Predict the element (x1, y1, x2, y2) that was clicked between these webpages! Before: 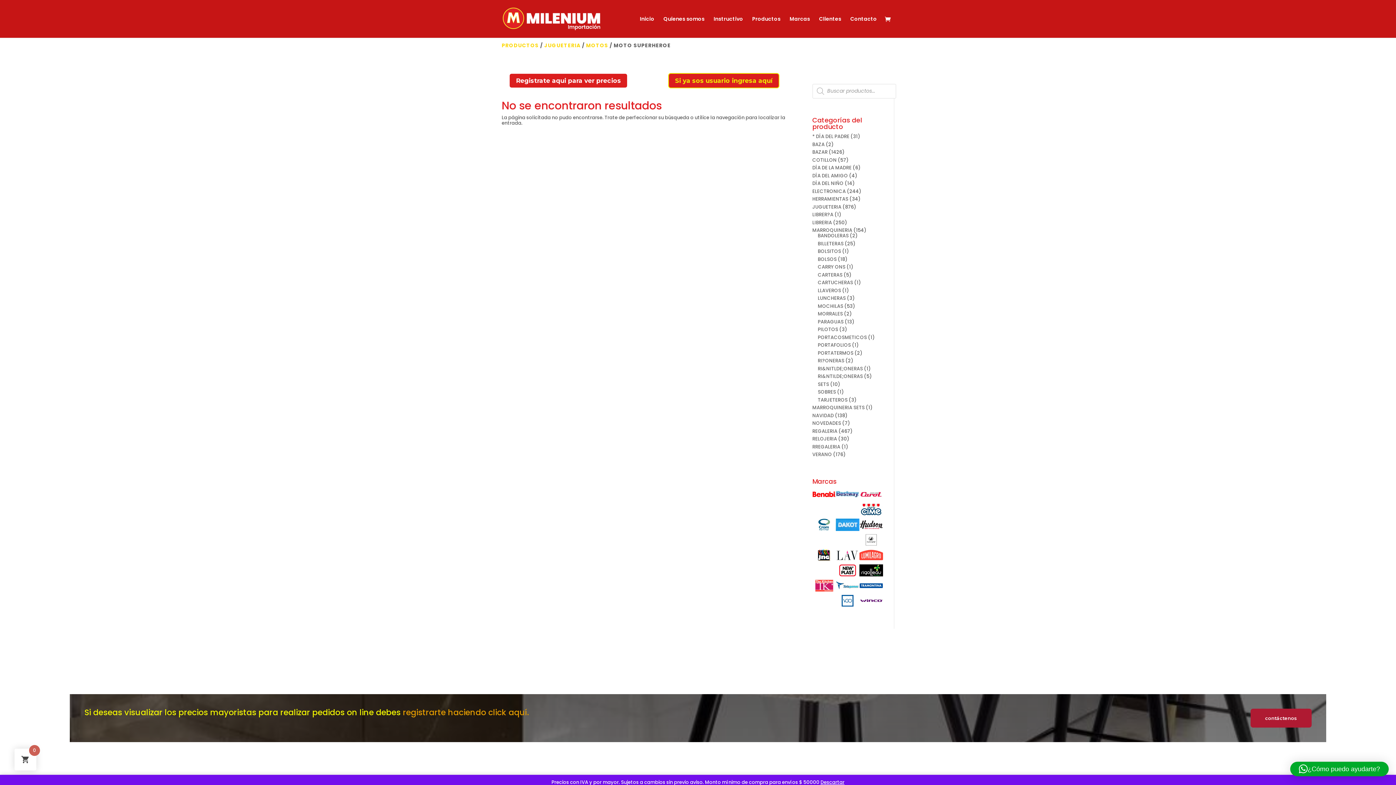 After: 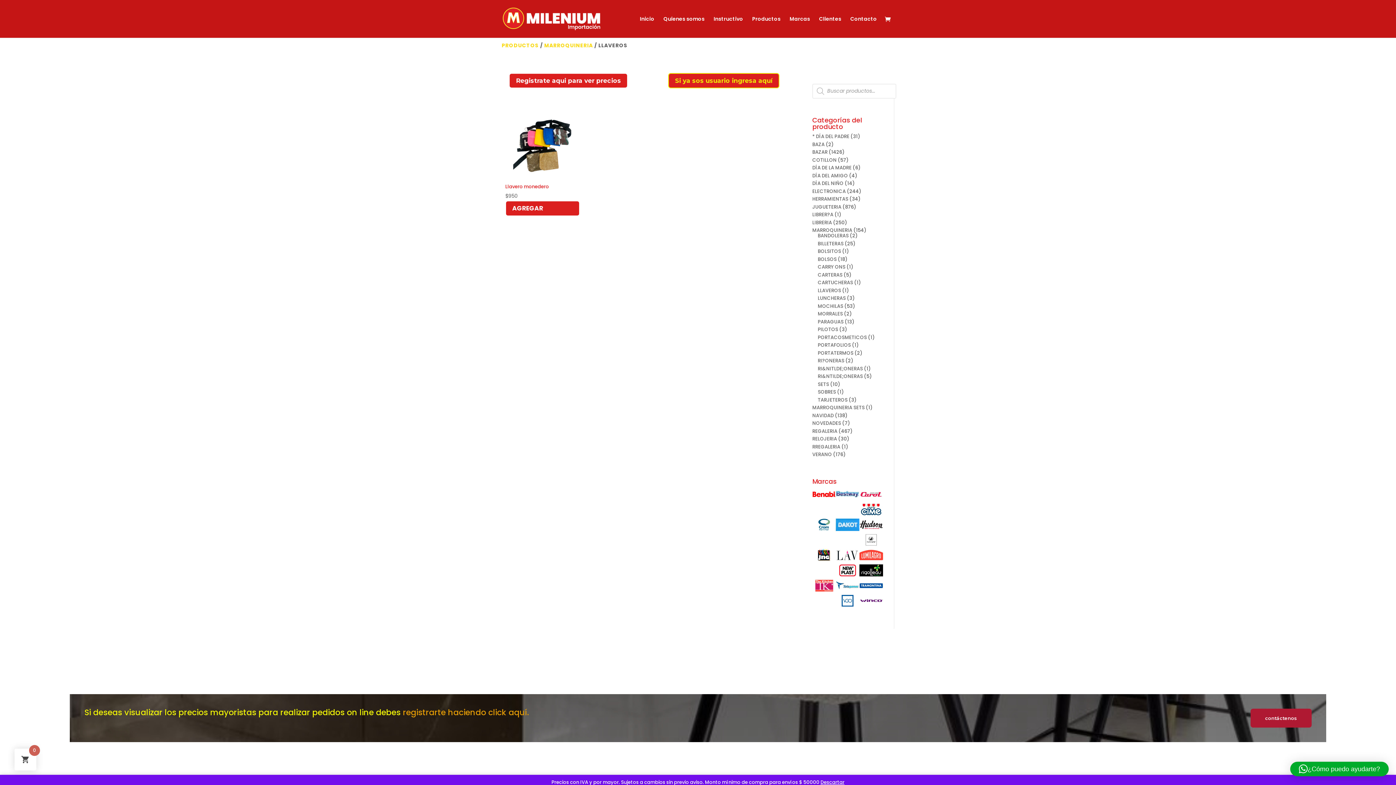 Action: bbox: (818, 287, 841, 294) label: LLAVEROS